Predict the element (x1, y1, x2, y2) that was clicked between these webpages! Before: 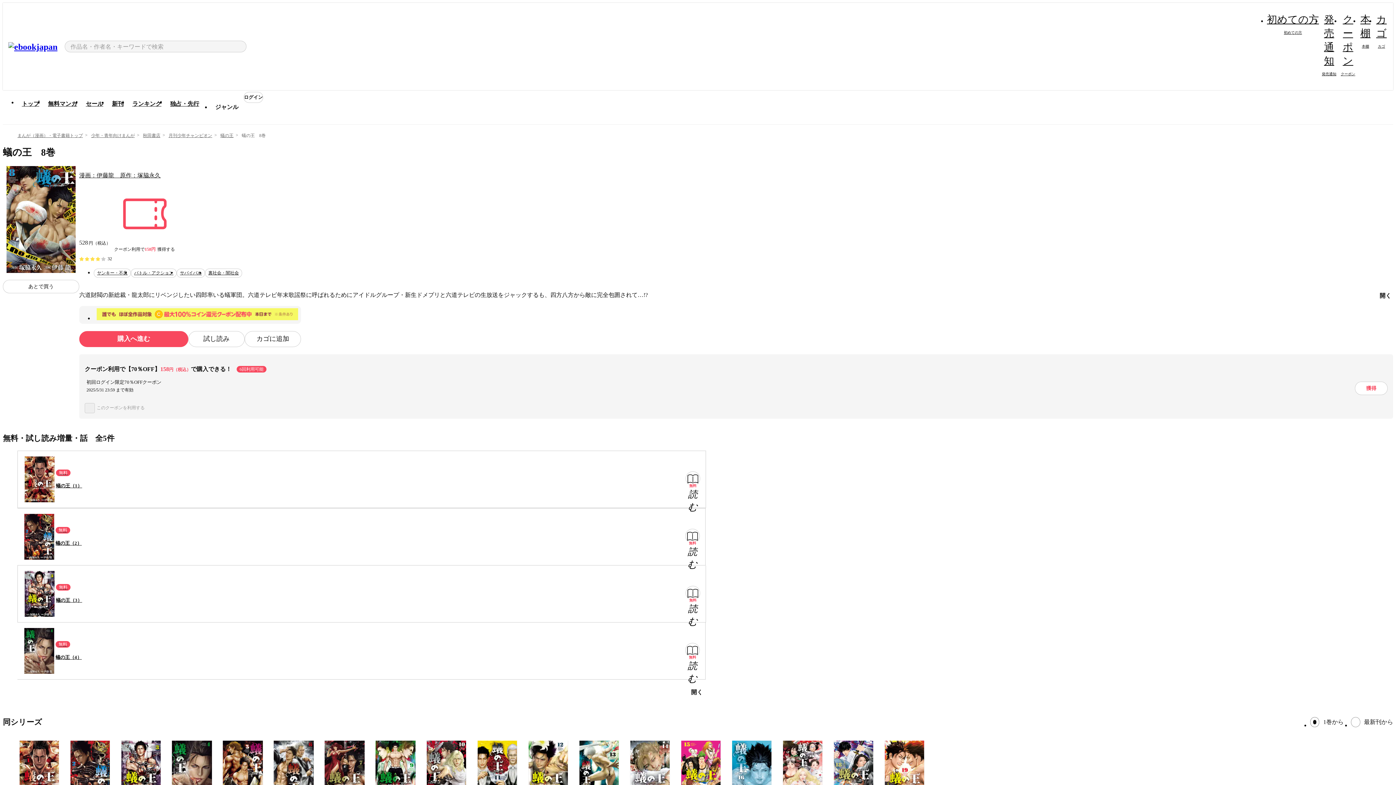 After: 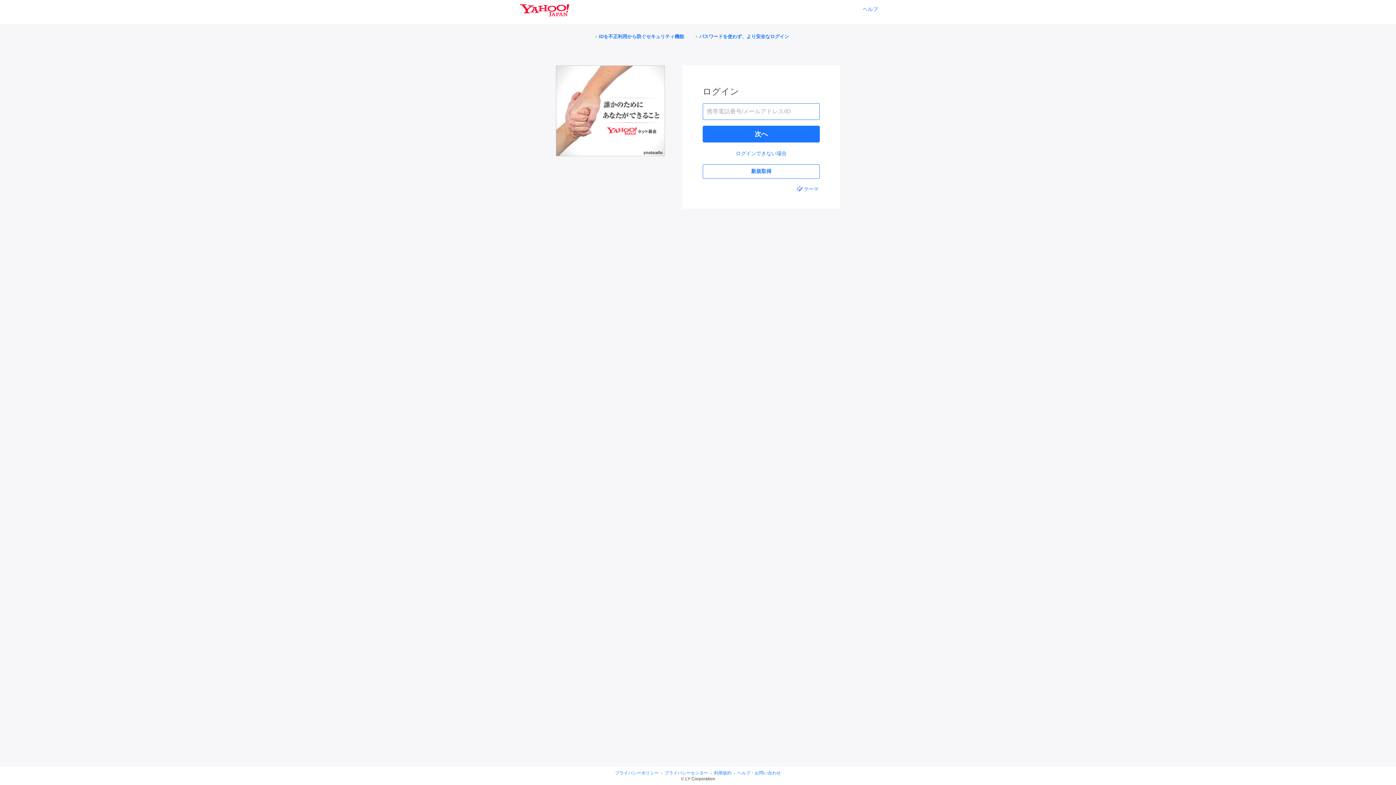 Action: label: 本棚

本棚 bbox: (1359, 17, 1372, 49)